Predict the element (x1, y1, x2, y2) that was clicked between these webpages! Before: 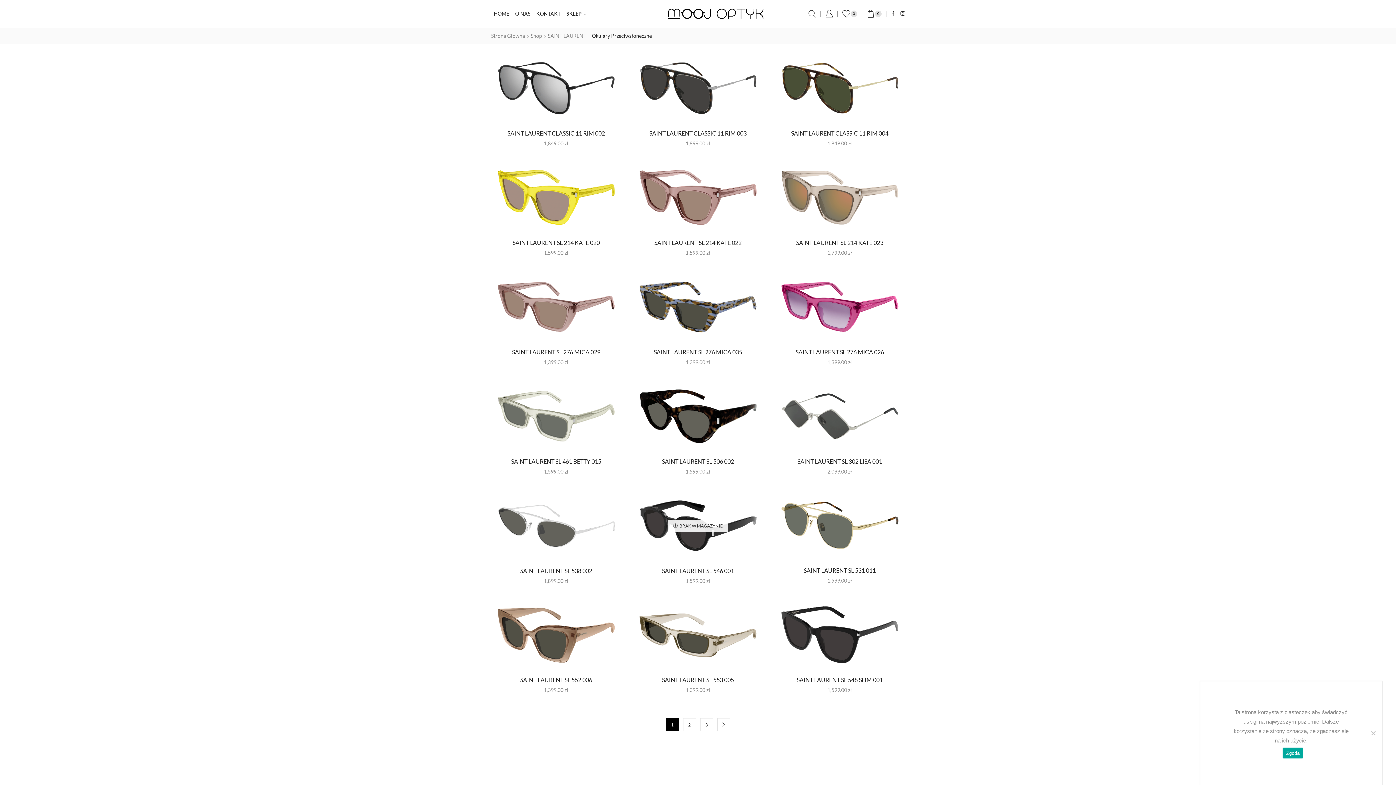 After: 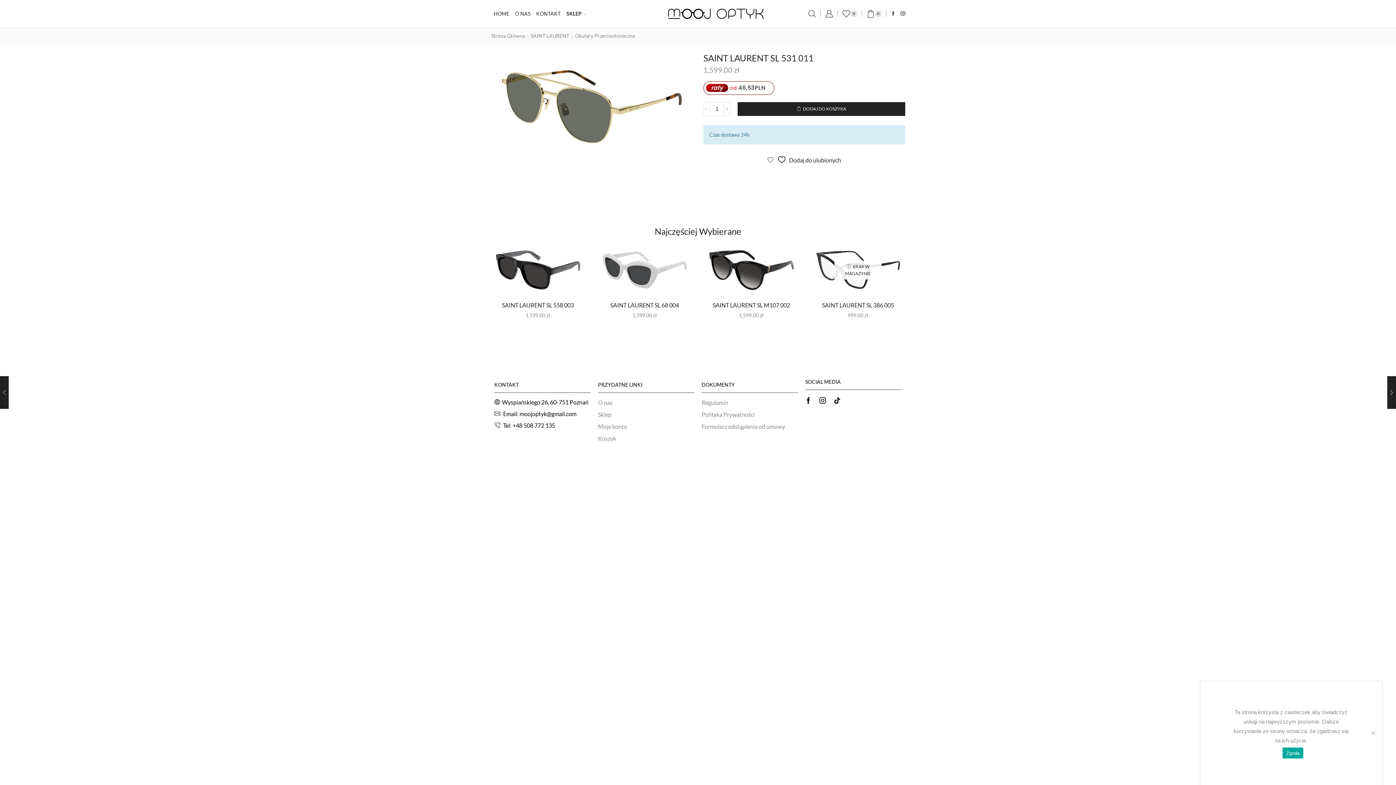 Action: bbox: (774, 566, 905, 575) label: SAINT LAURENT SL 531 011